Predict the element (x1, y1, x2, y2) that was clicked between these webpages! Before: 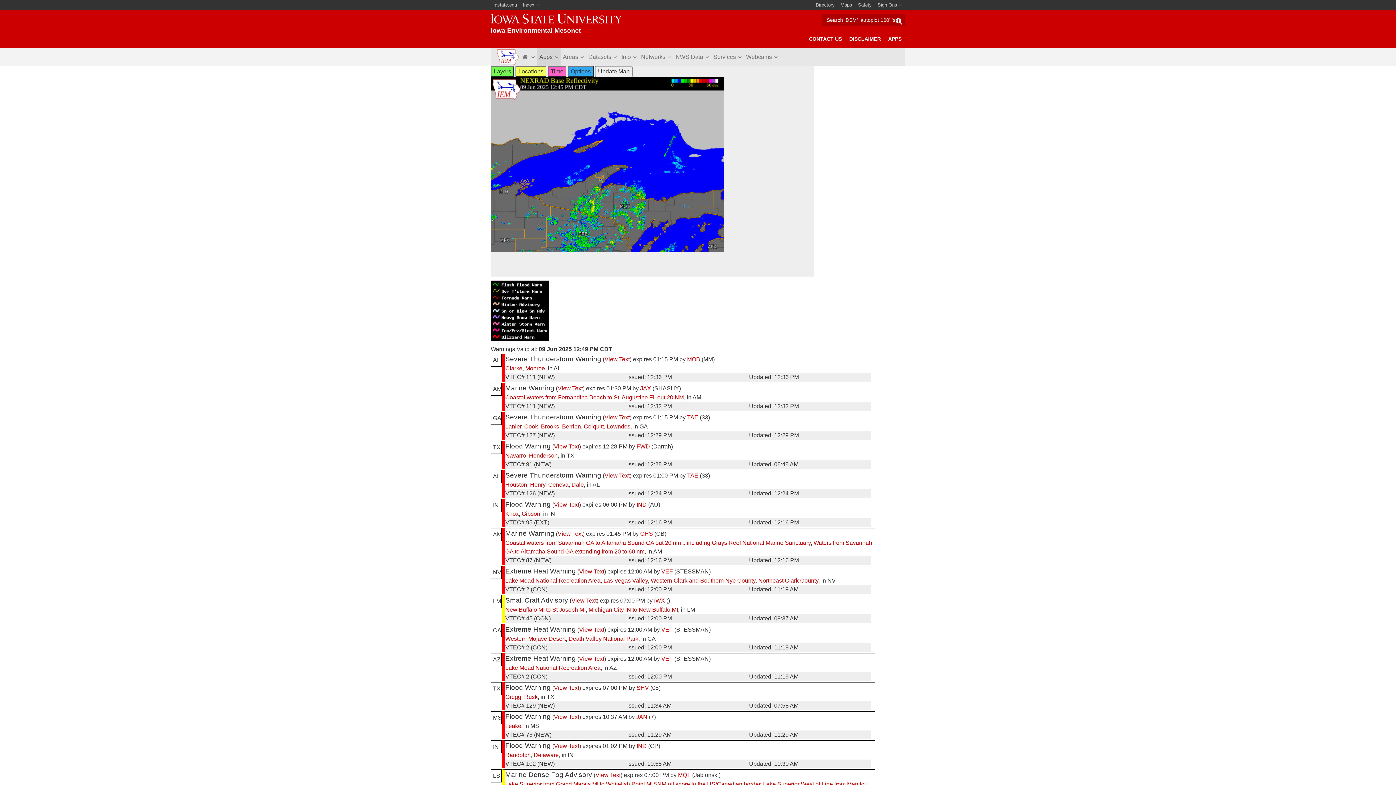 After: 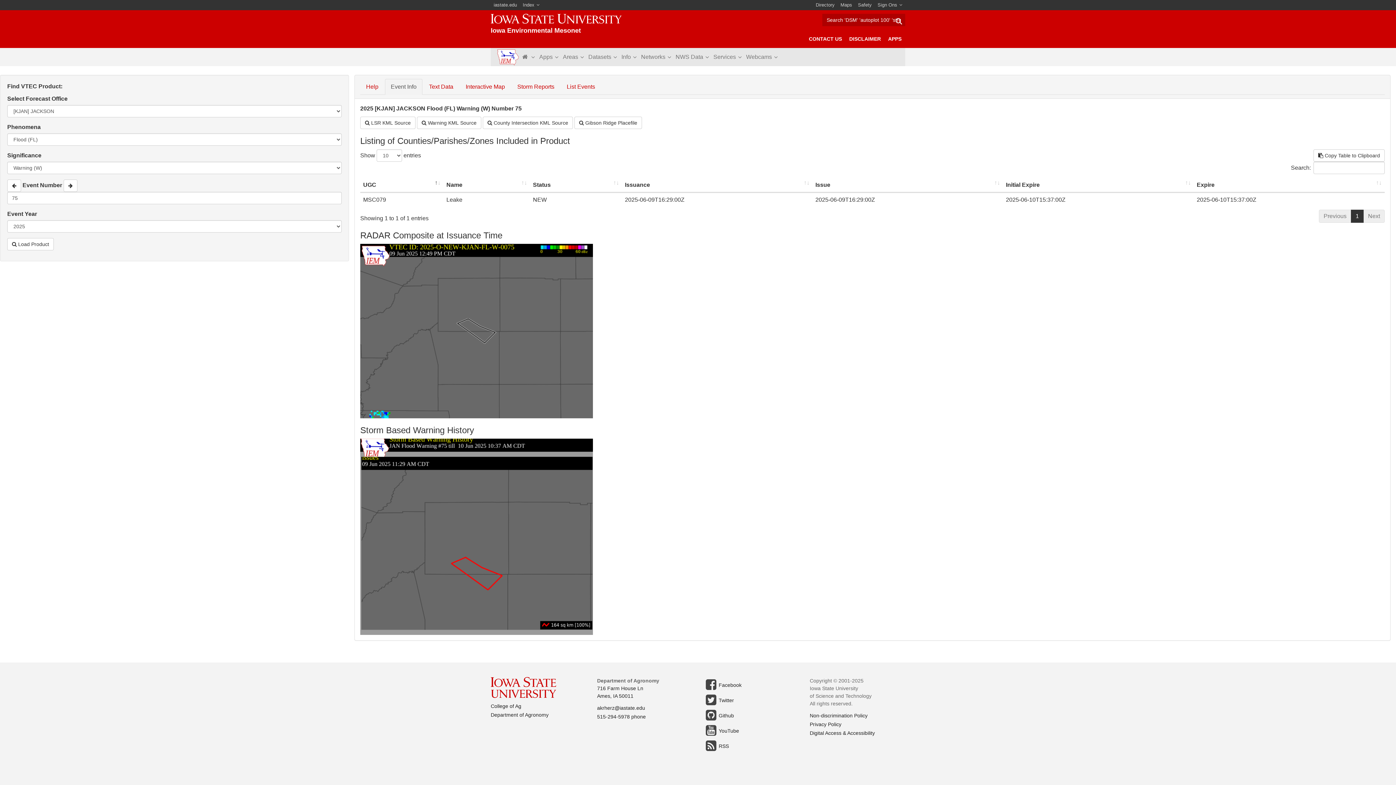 Action: label: View Text bbox: (554, 714, 579, 720)